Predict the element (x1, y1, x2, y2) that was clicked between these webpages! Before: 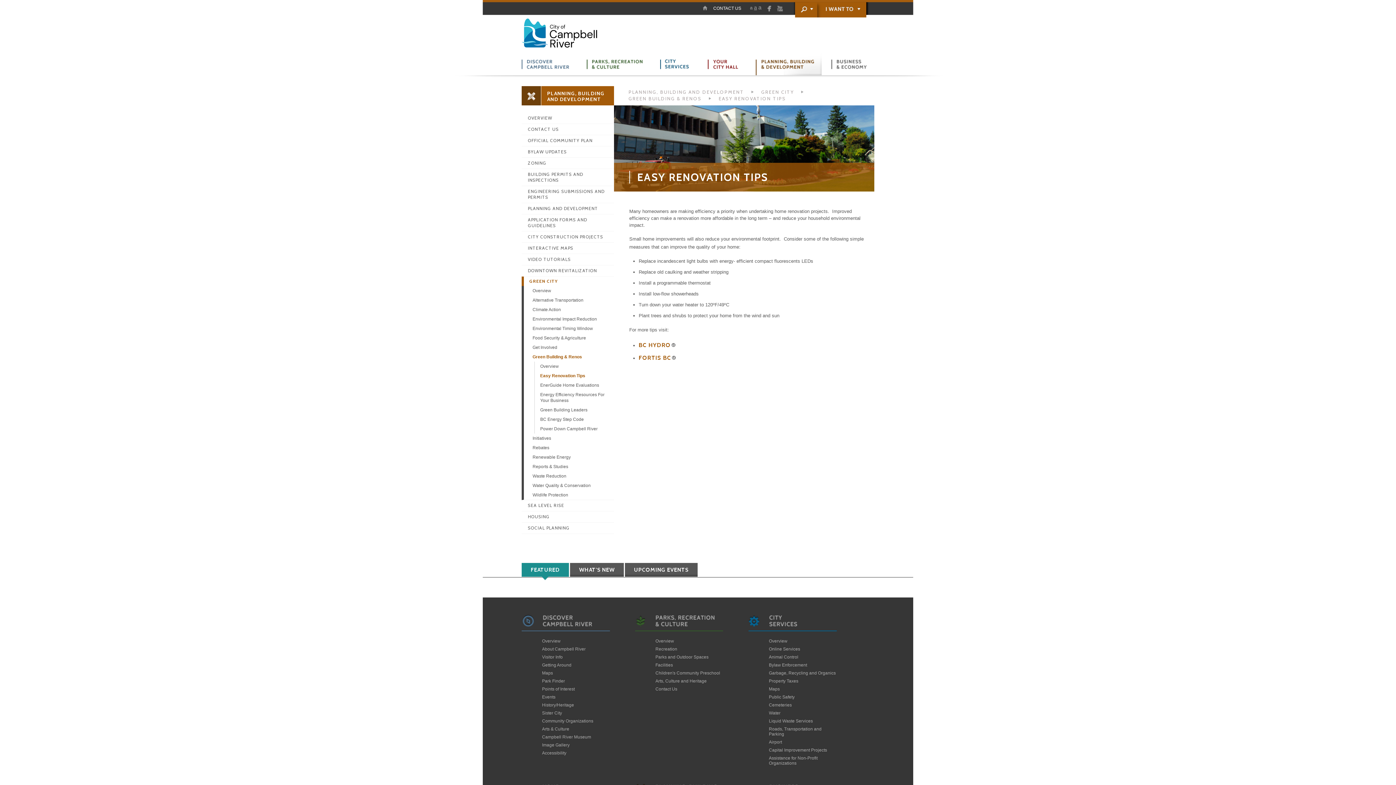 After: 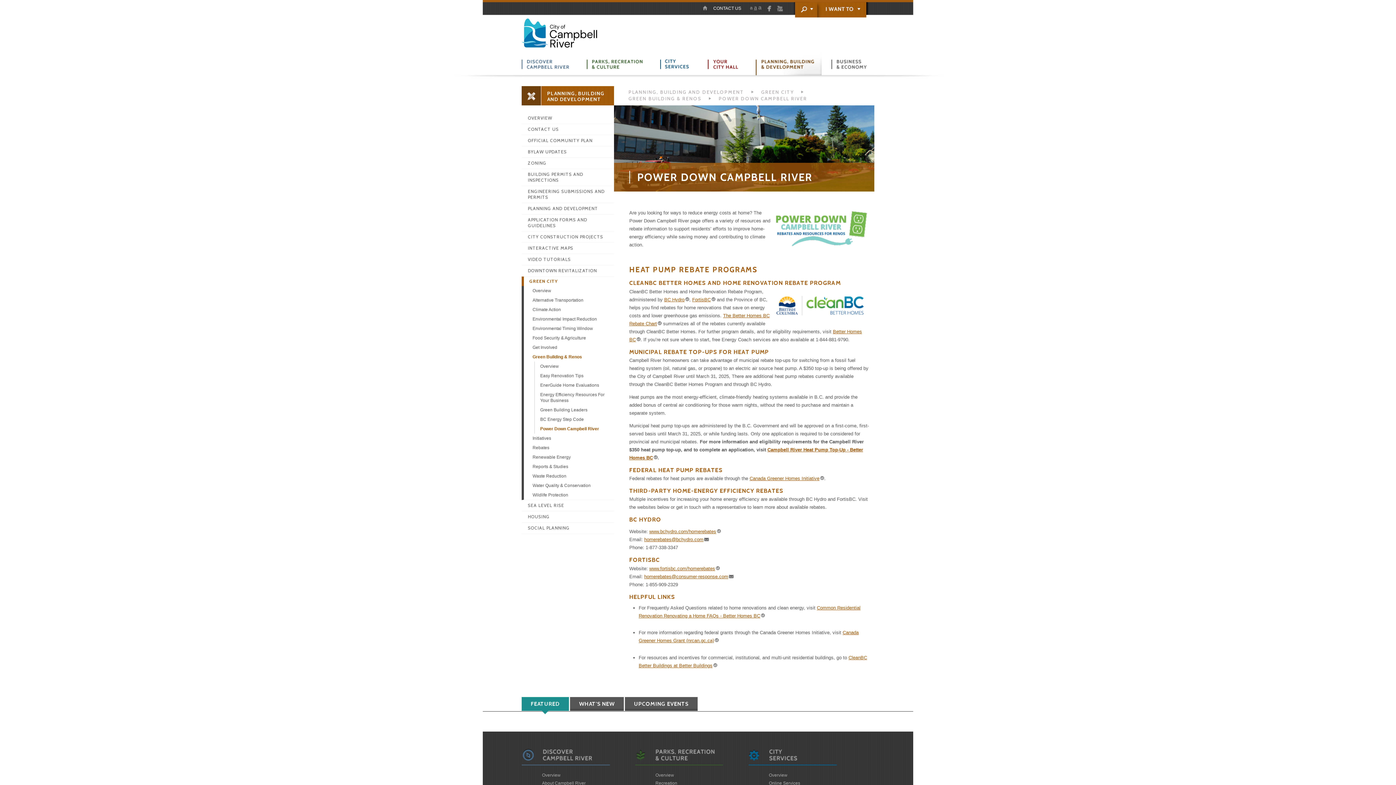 Action: bbox: (534, 424, 614, 433) label: Power Down Campbell River